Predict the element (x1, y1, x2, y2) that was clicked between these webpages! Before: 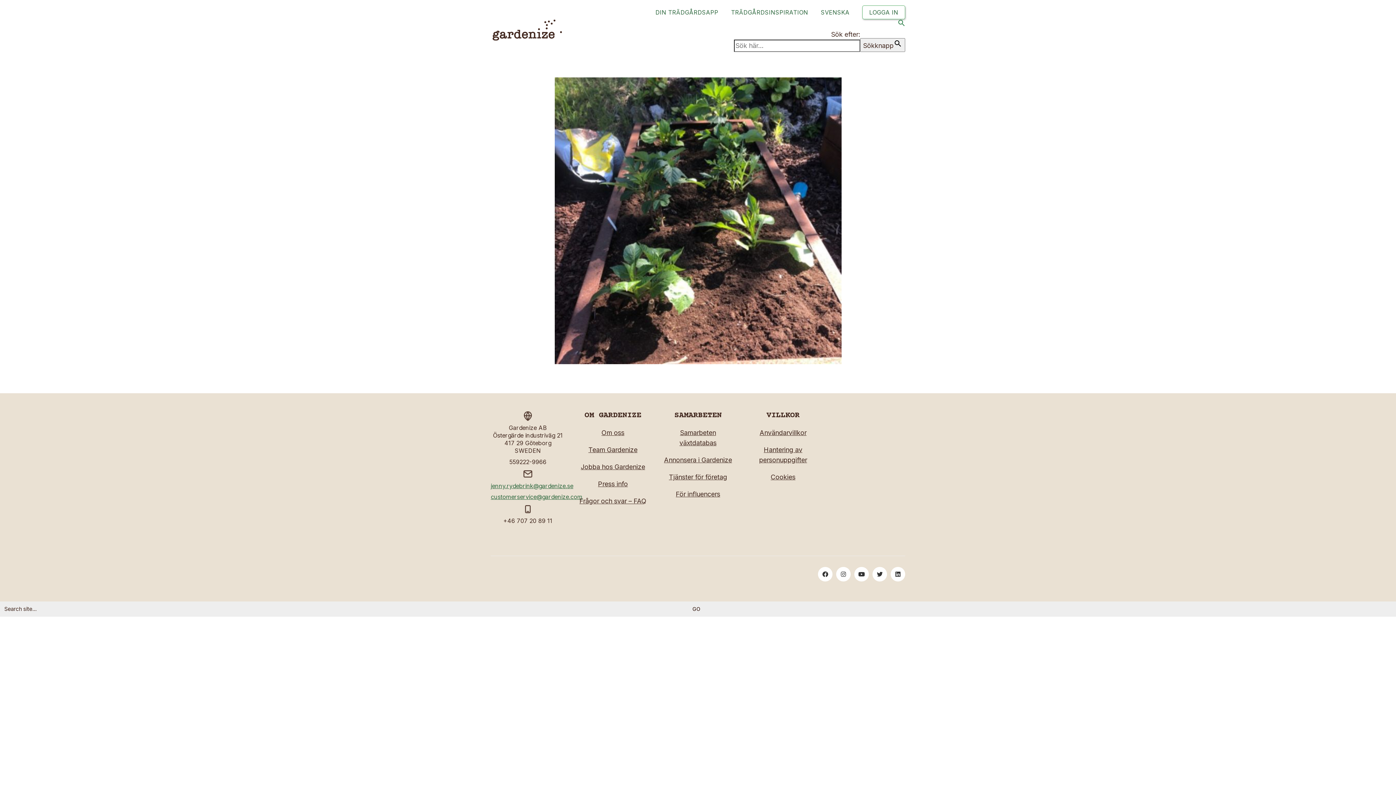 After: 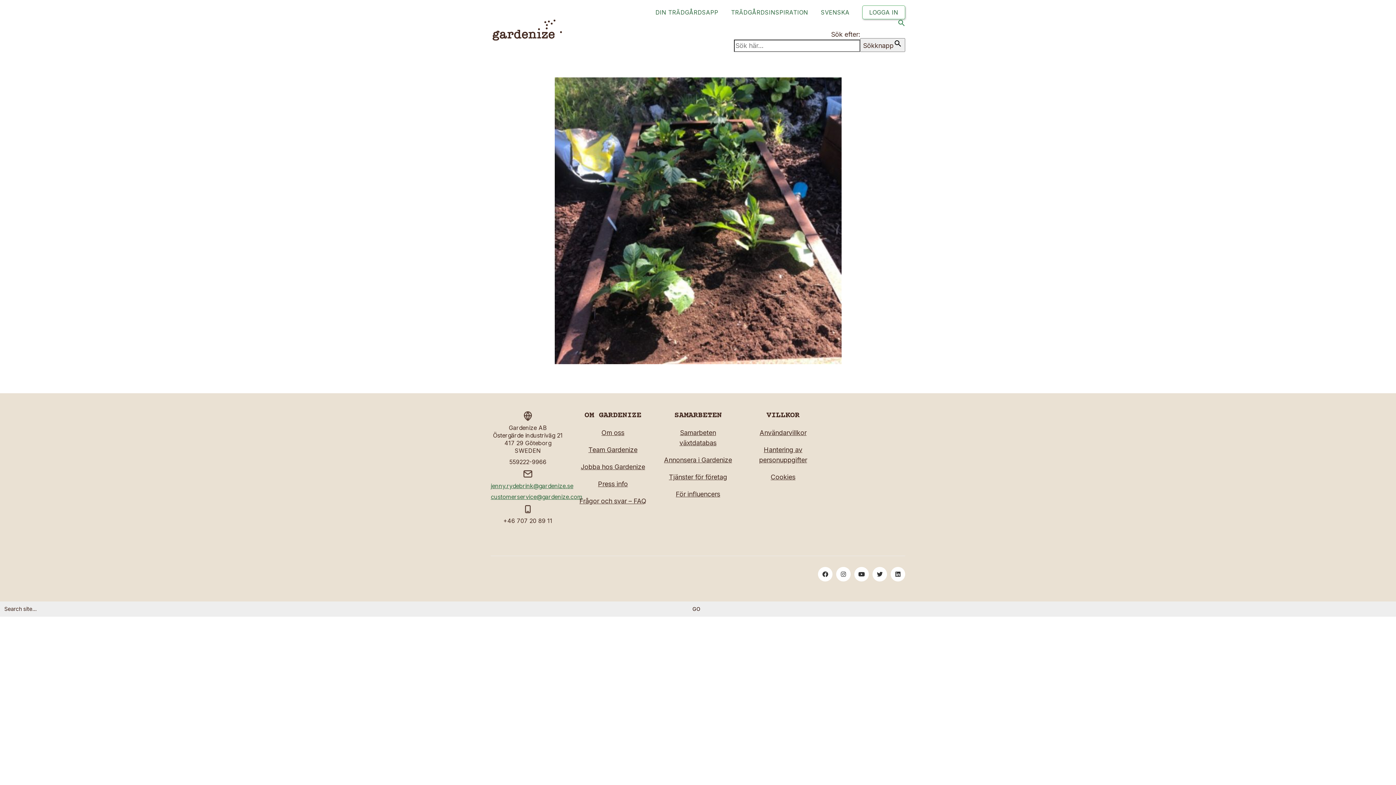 Action: label: Facebook bbox: (818, 567, 832, 581)